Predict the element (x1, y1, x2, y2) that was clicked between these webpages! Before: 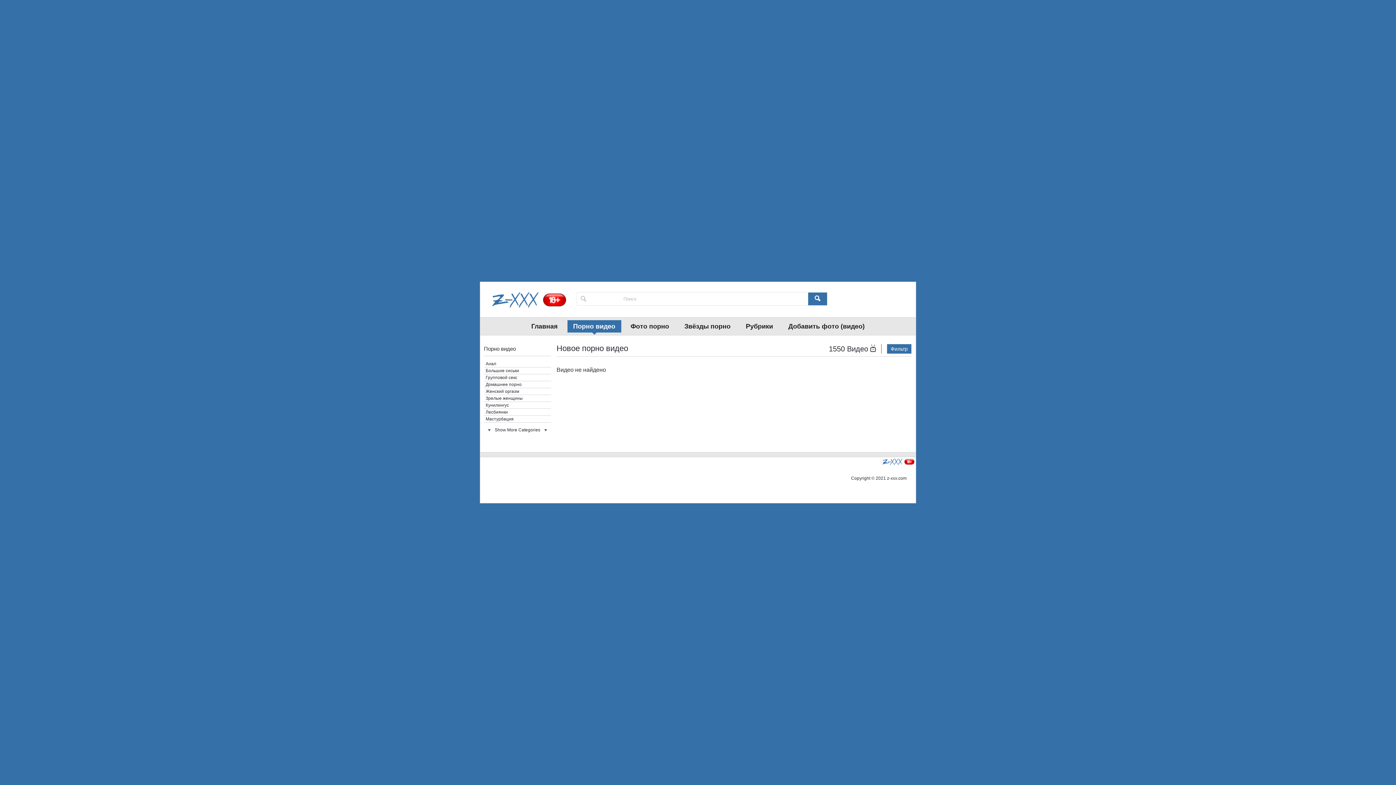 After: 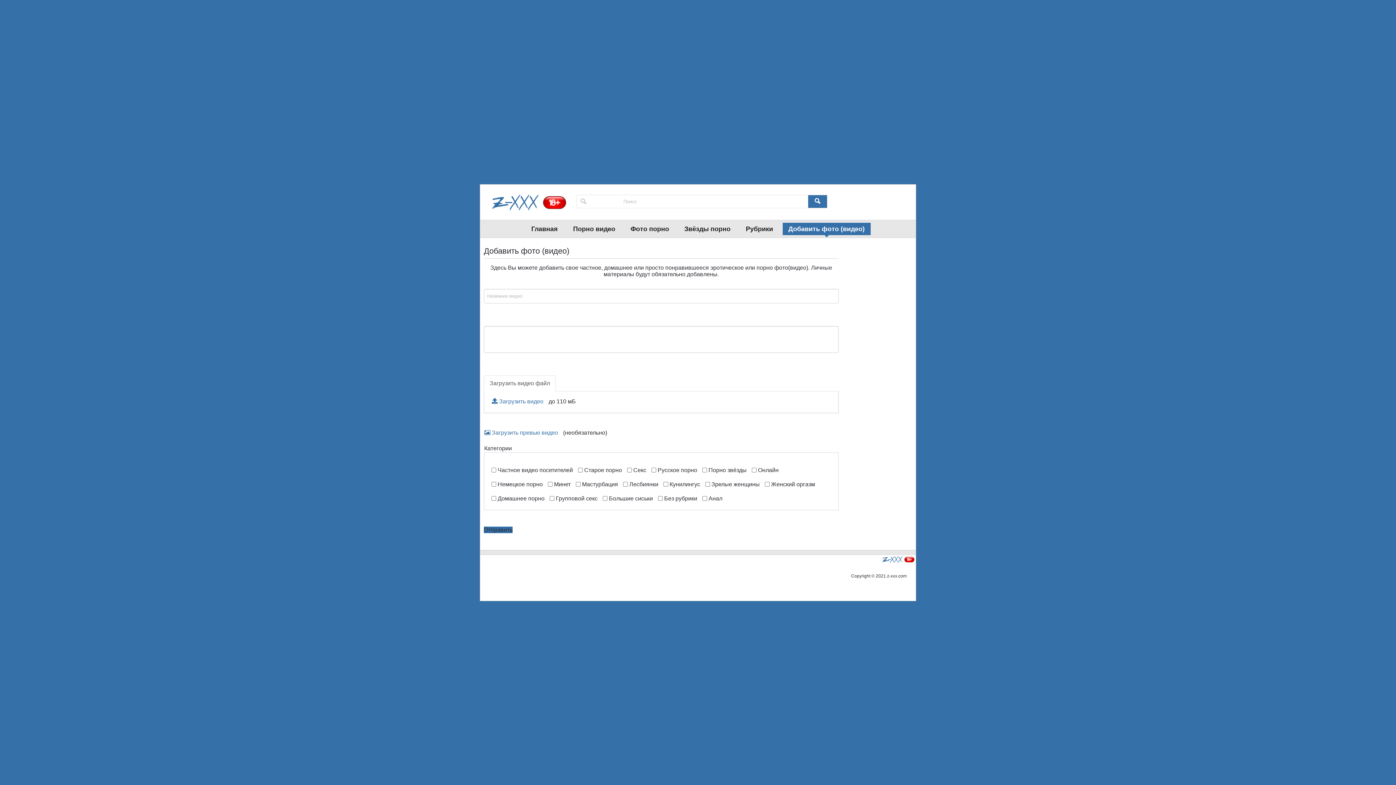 Action: bbox: (782, 320, 870, 332) label: Добавить фото (видео)